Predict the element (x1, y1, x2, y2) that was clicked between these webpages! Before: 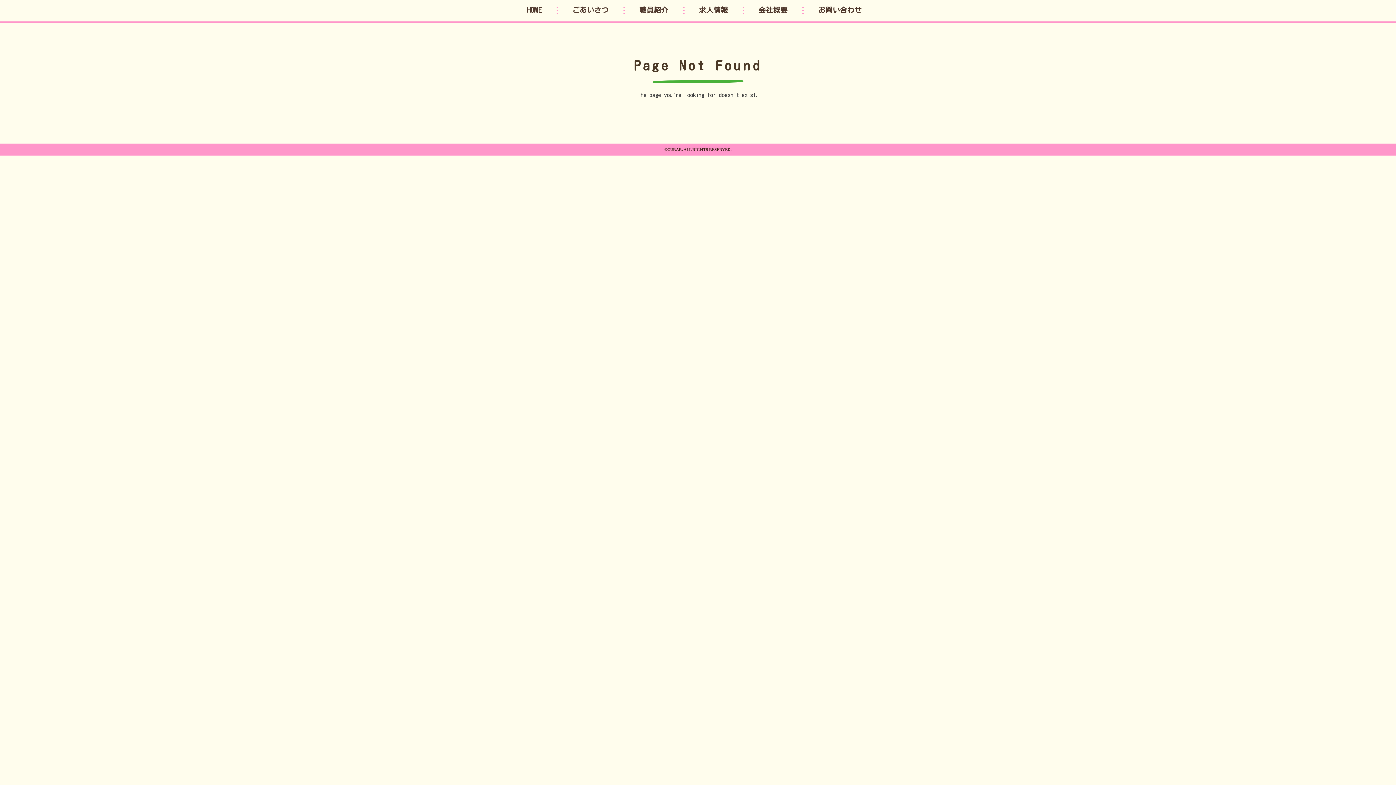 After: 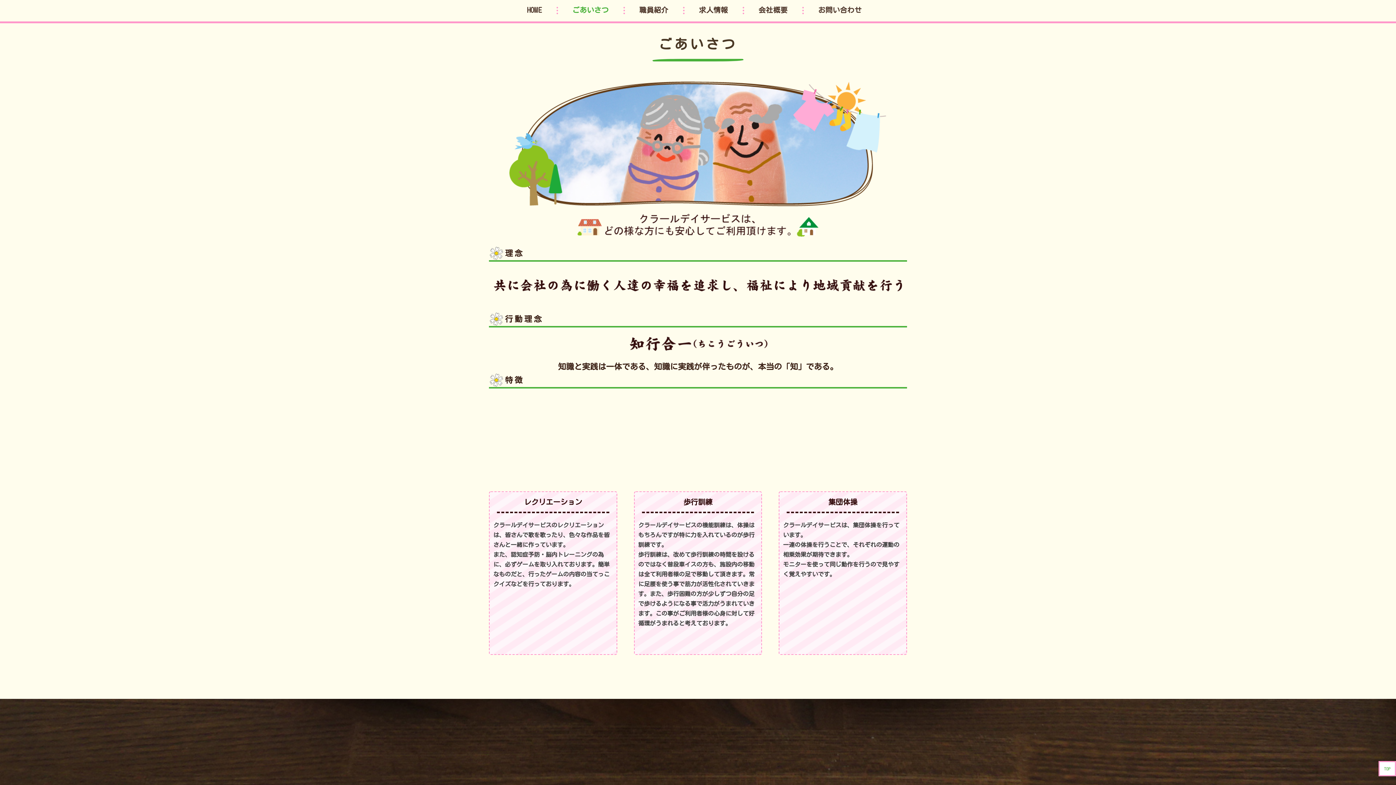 Action: label: ごあいさつ bbox: (572, 6, 608, 13)